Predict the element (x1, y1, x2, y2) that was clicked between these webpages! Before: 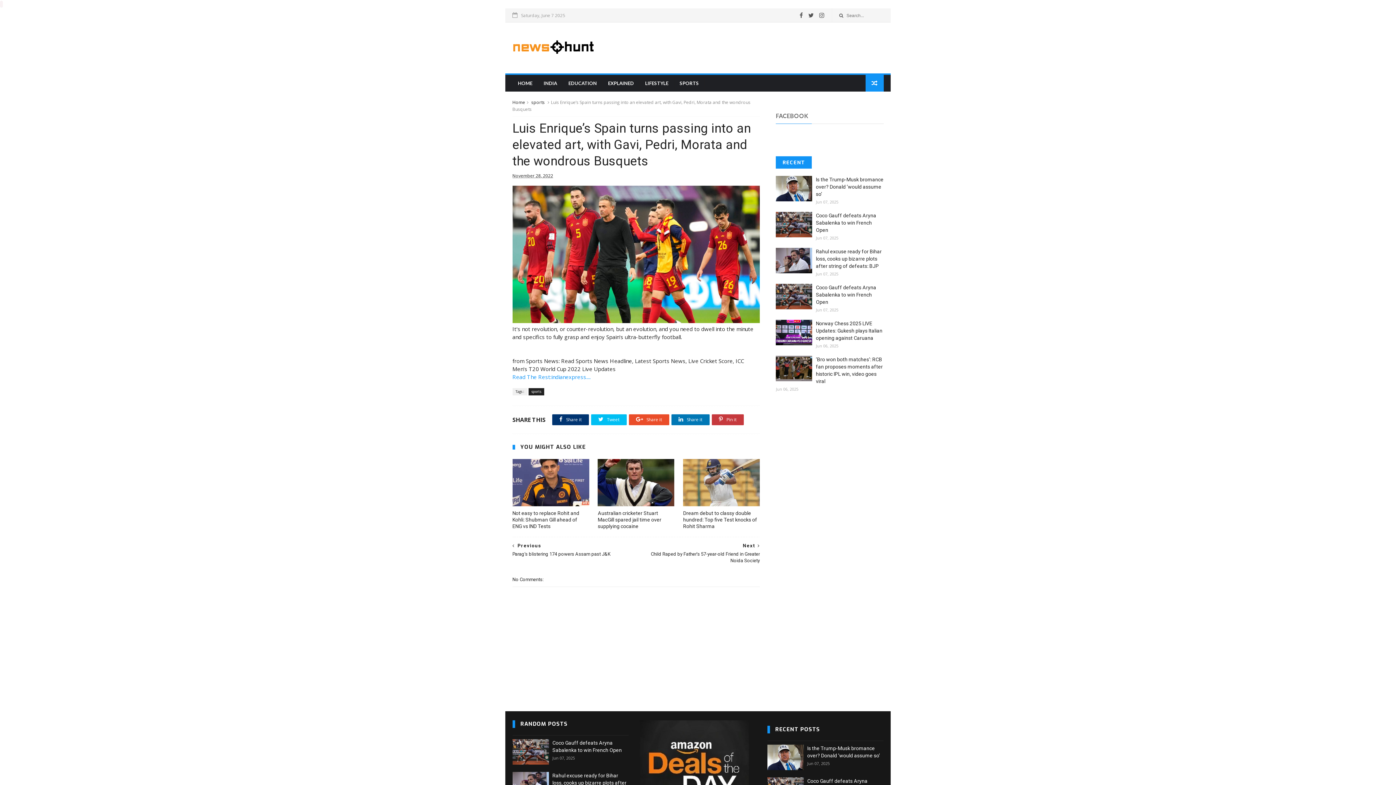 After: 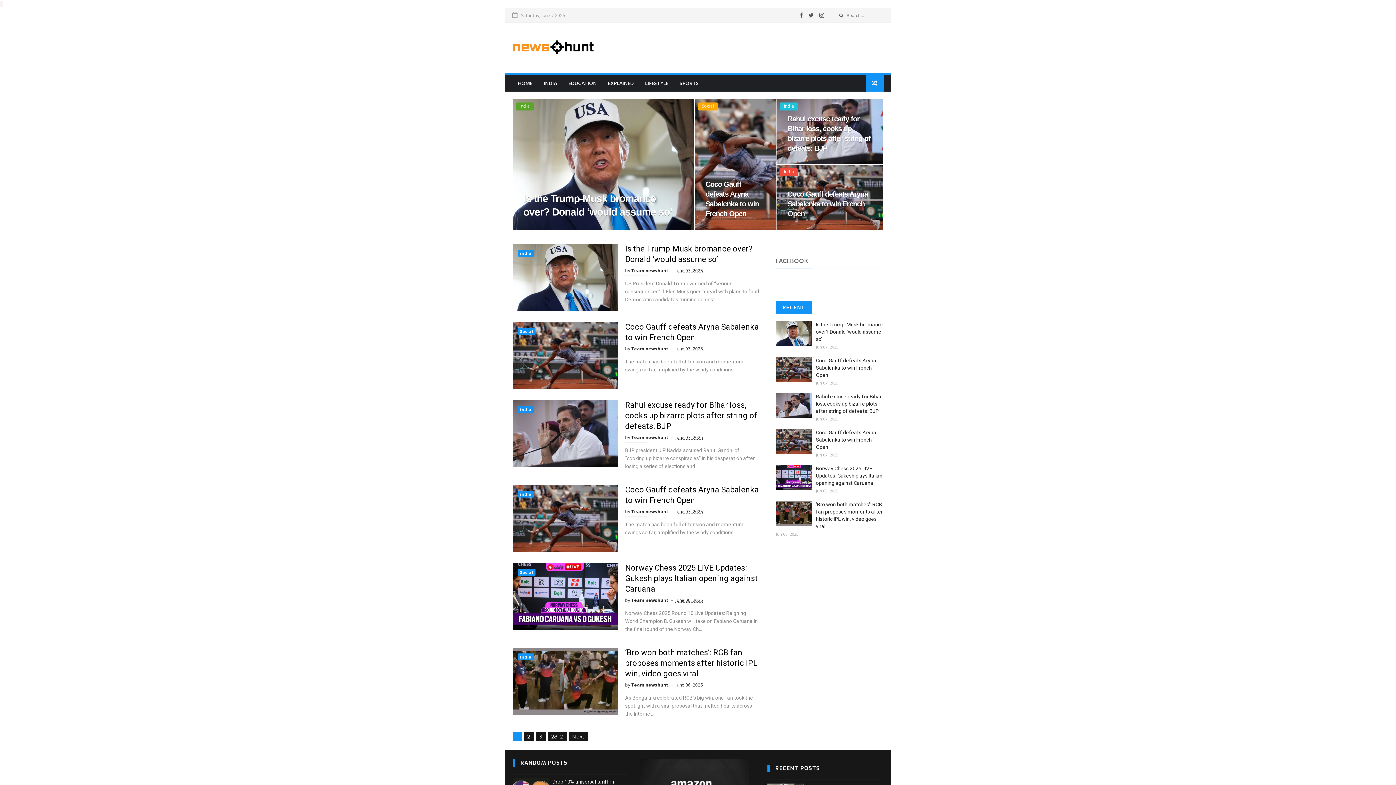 Action: bbox: (512, 39, 614, 54)